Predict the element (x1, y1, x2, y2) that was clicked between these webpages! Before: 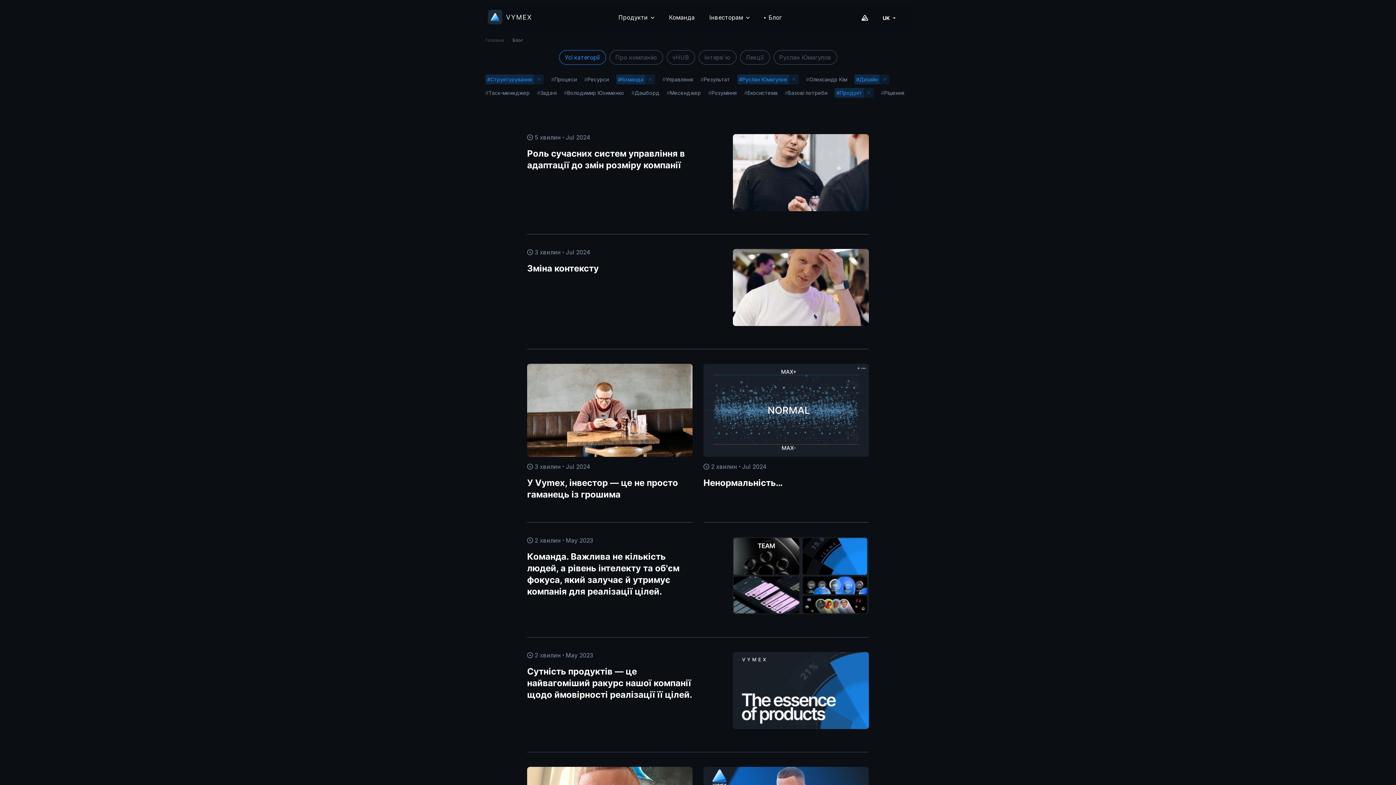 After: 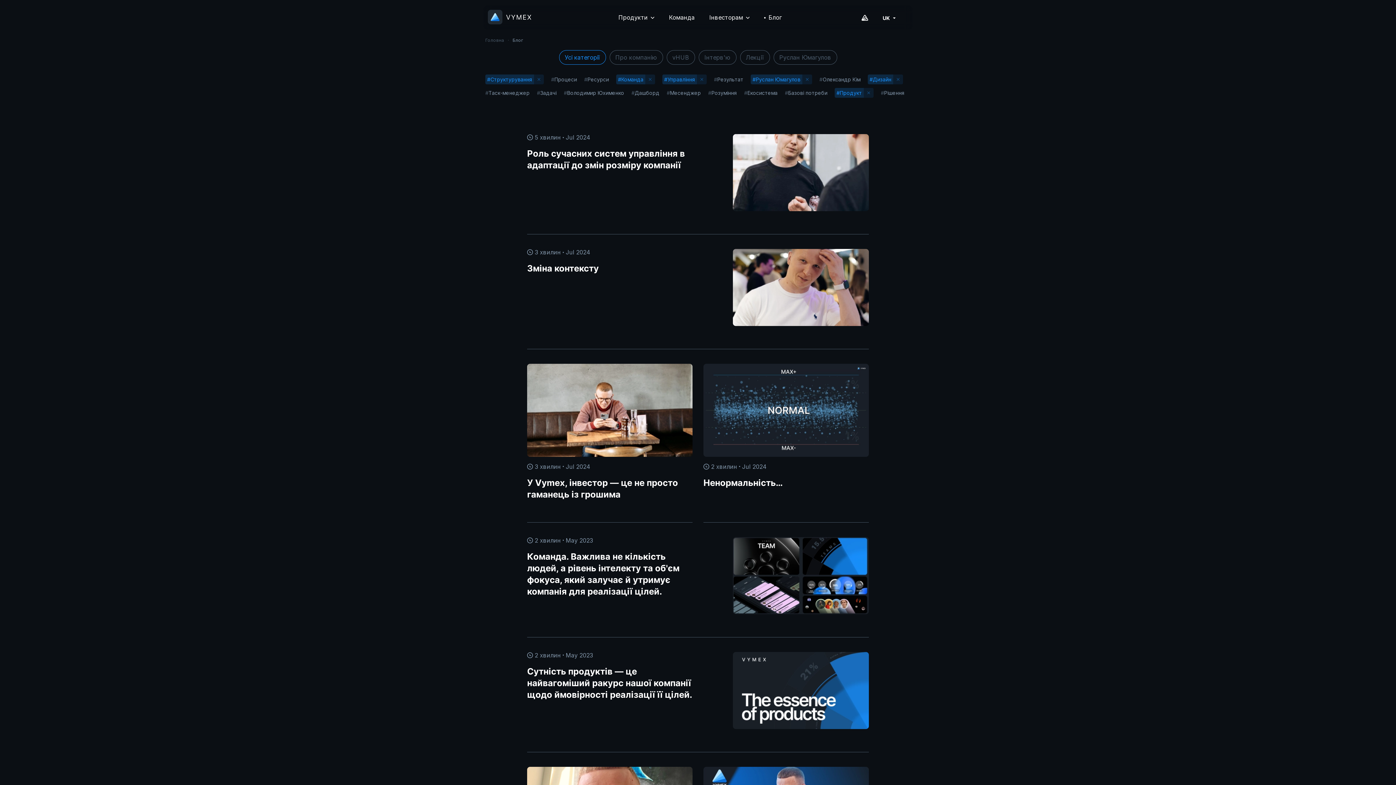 Action: label: #
Управління bbox: (662, 76, 693, 82)